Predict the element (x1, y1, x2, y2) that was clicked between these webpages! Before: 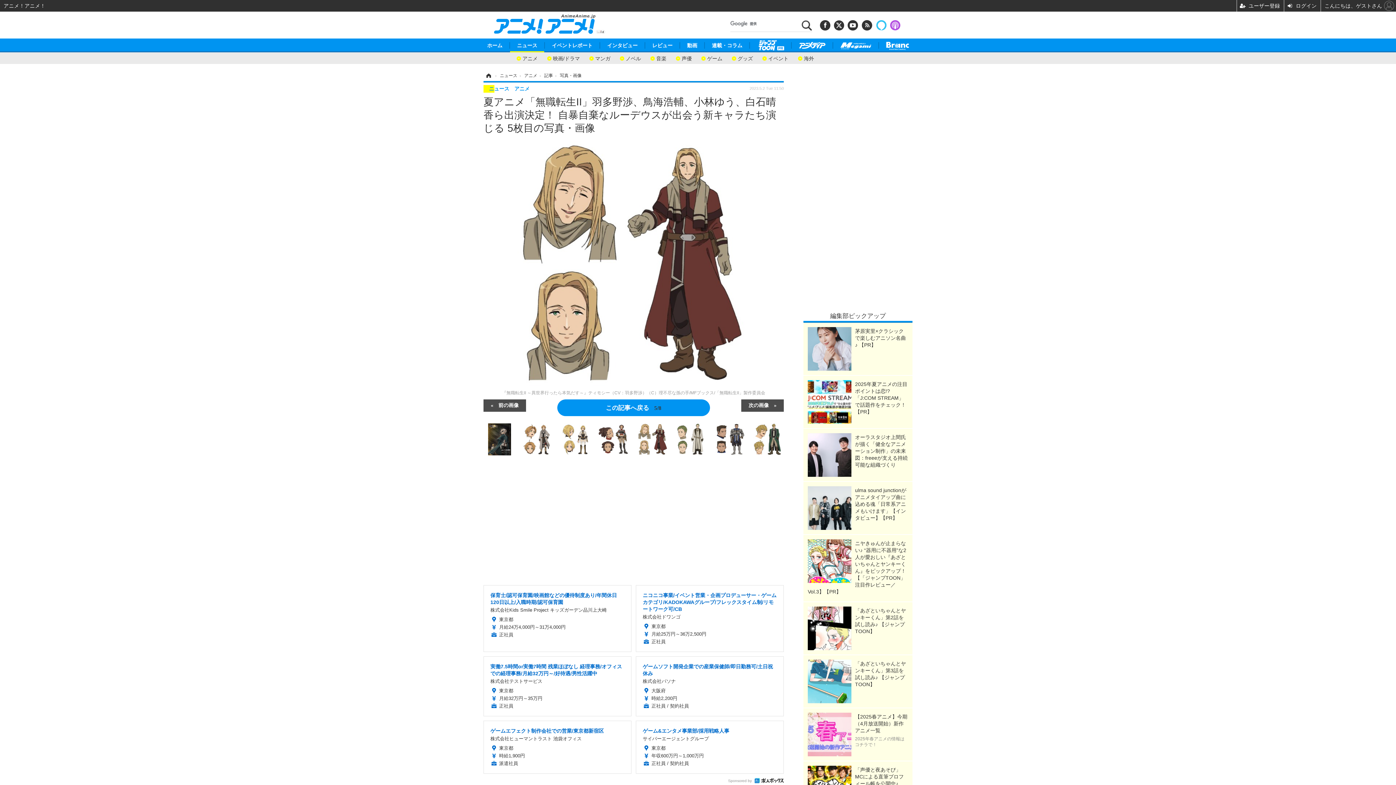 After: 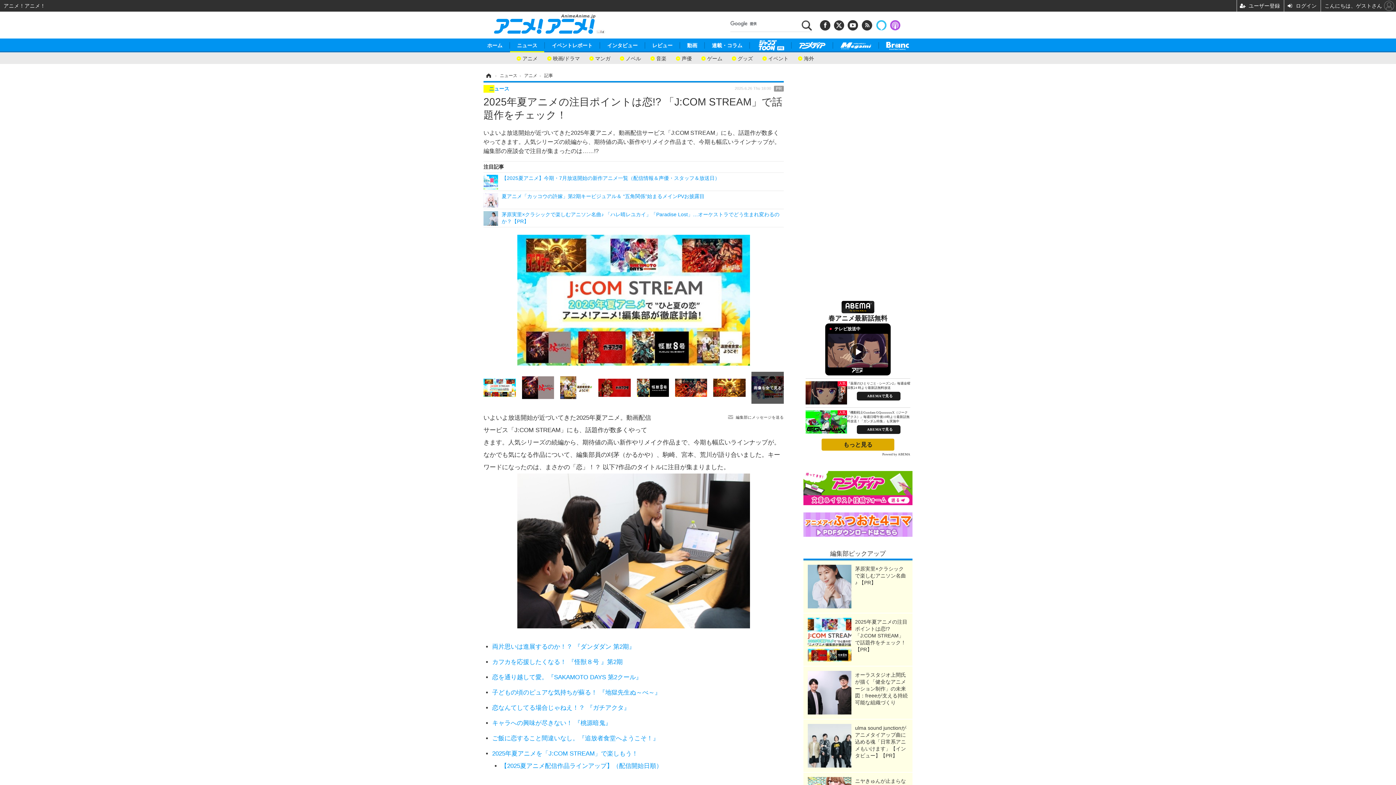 Action: bbox: (808, 380, 908, 424) label: 2025年夏アニメの注目ポイントは恋!? 「J:COM STREAM」で話題作をチェック！【PR】